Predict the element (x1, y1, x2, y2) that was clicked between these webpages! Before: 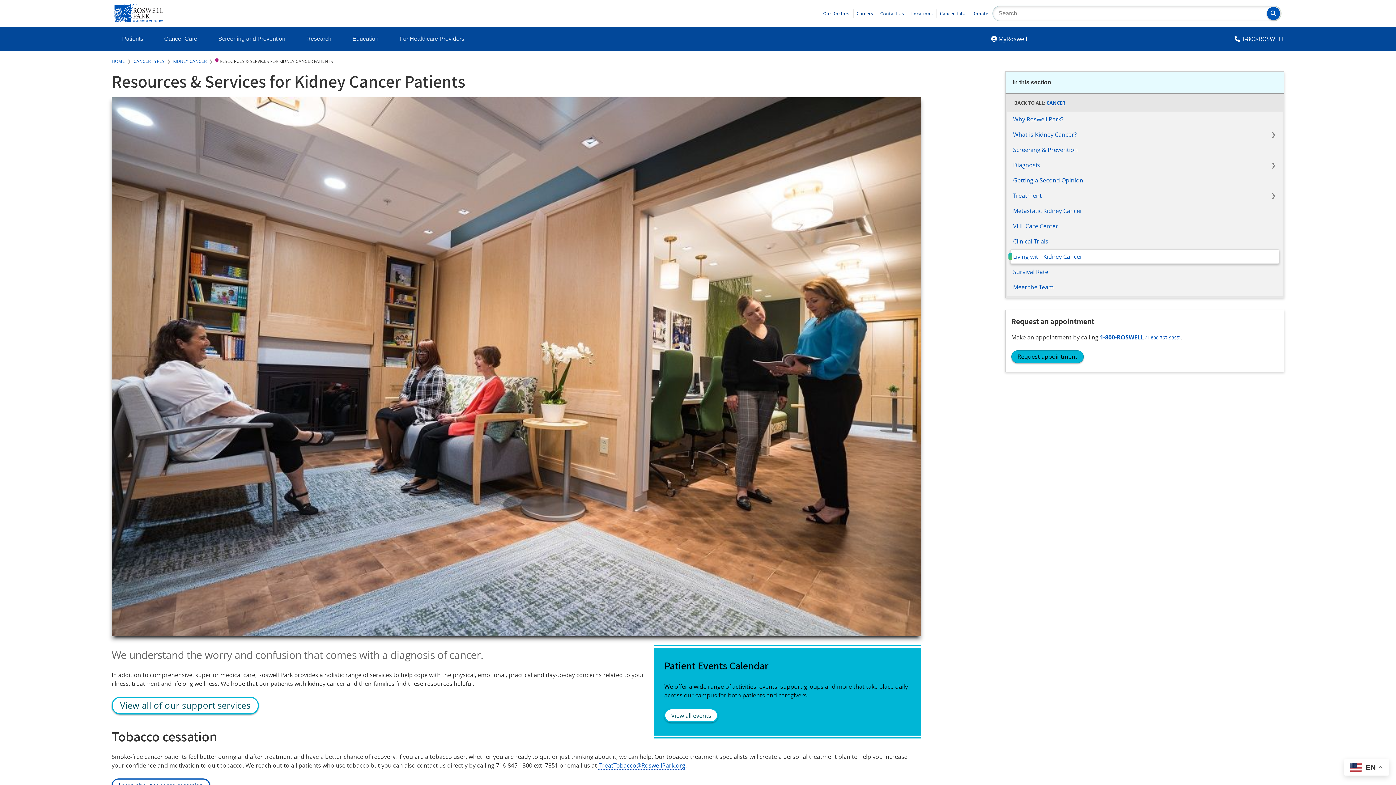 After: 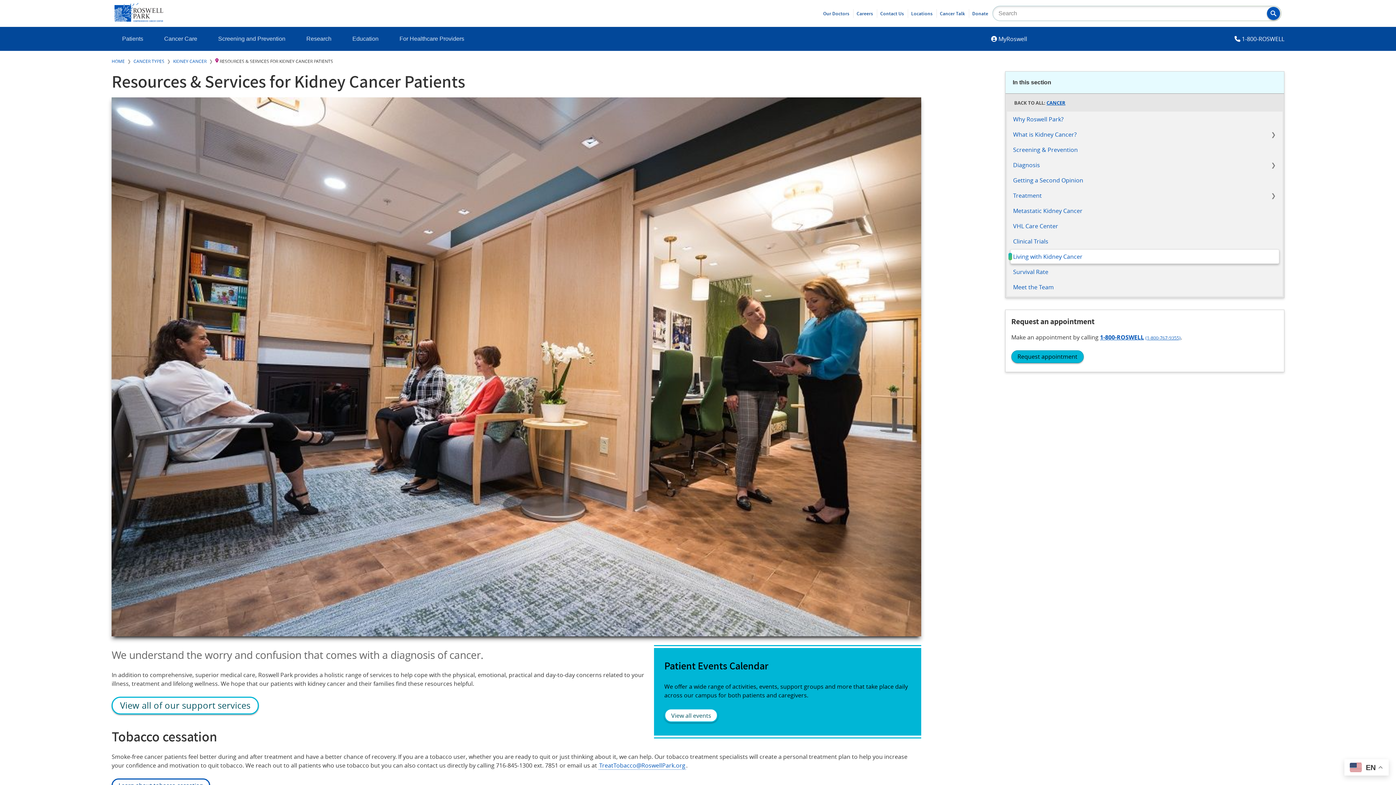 Action: bbox: (1145, 334, 1181, 340) label: (1-800-767-9355)